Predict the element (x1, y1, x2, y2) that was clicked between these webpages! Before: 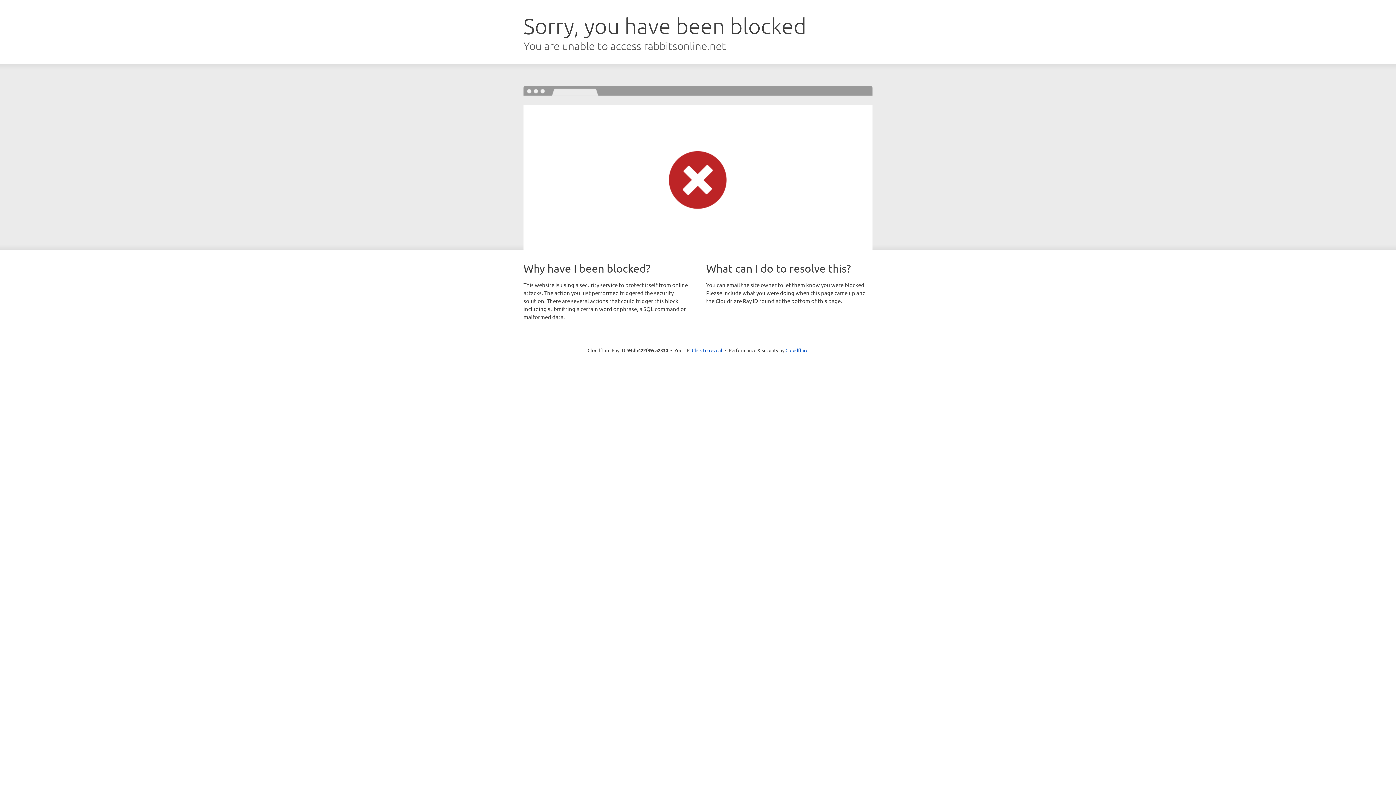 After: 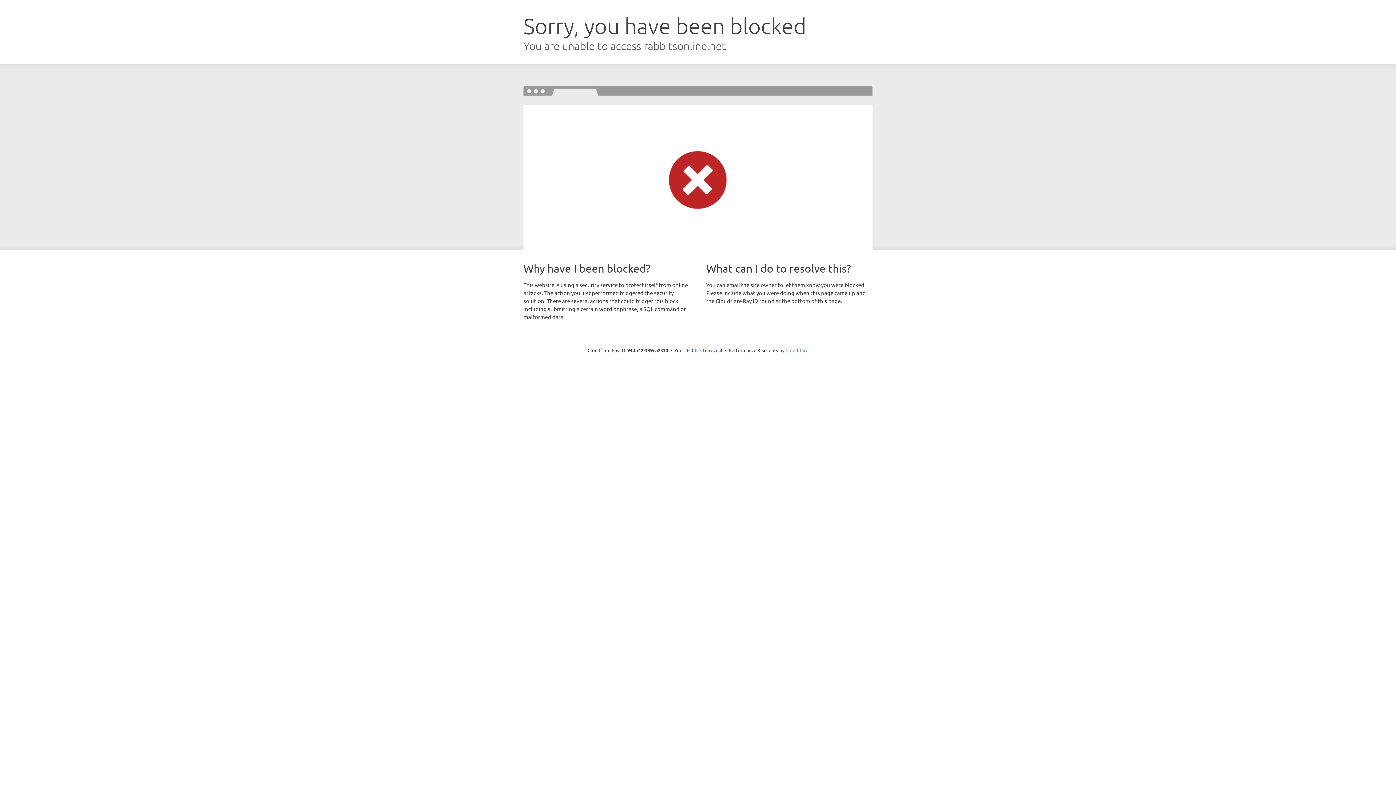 Action: bbox: (785, 347, 808, 353) label: Cloudflare